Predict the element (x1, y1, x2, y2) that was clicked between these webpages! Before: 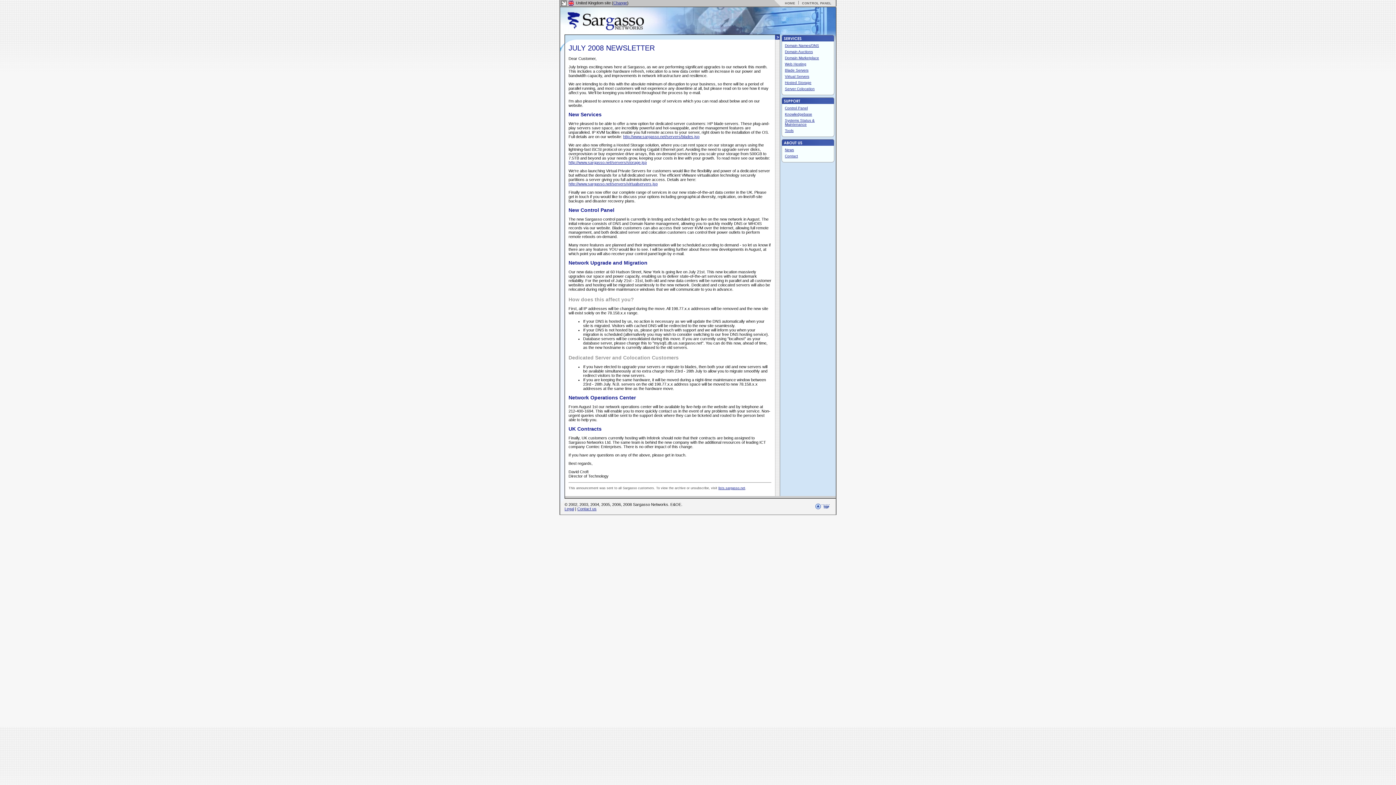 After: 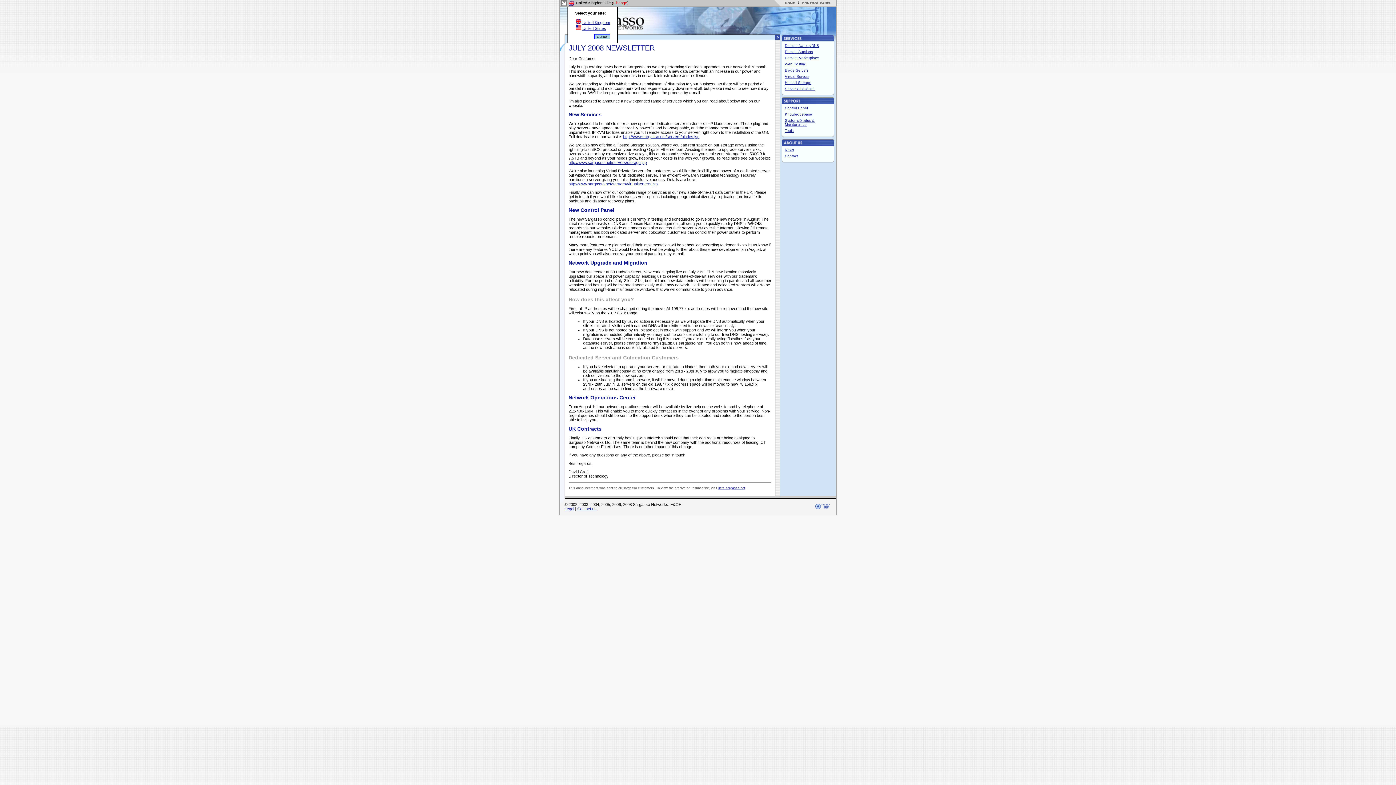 Action: bbox: (613, 0, 627, 5) label: Change